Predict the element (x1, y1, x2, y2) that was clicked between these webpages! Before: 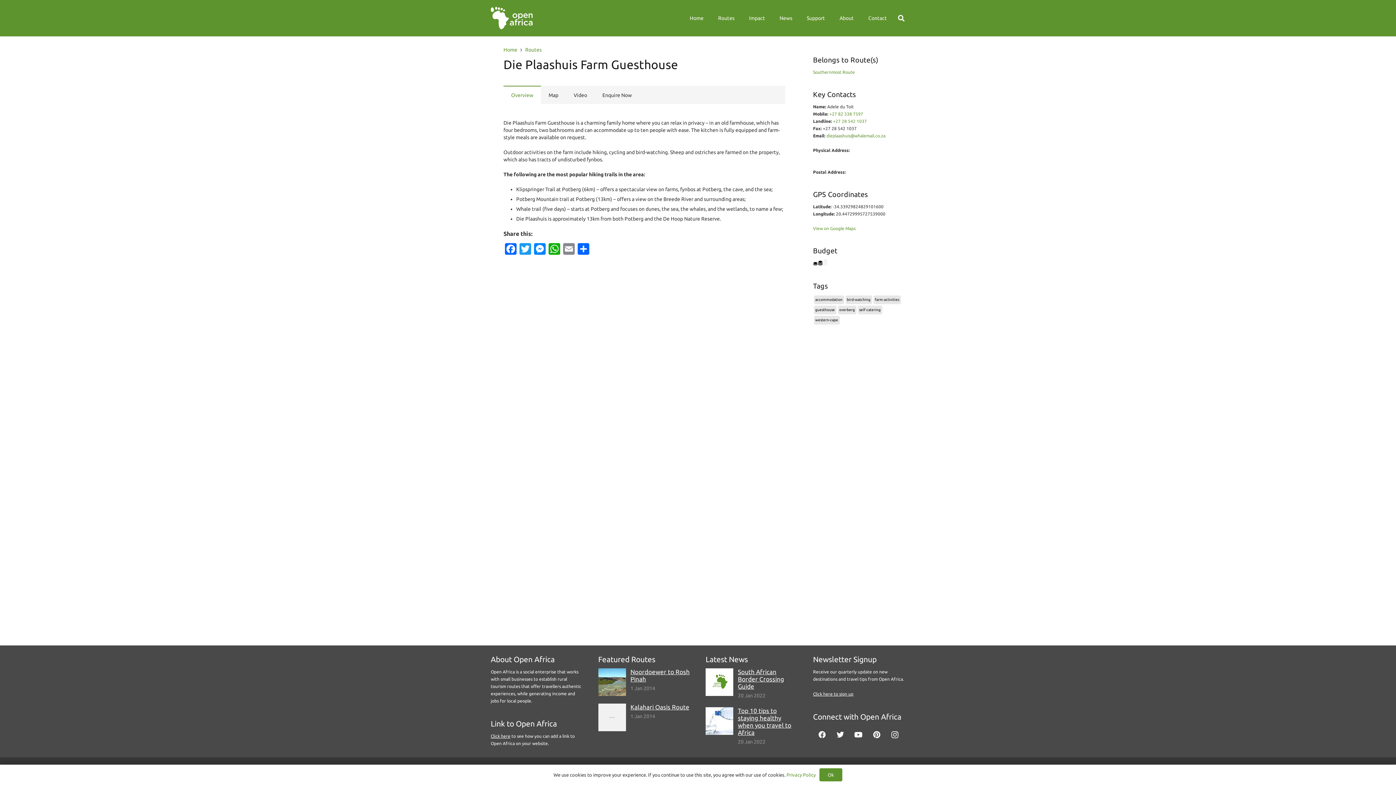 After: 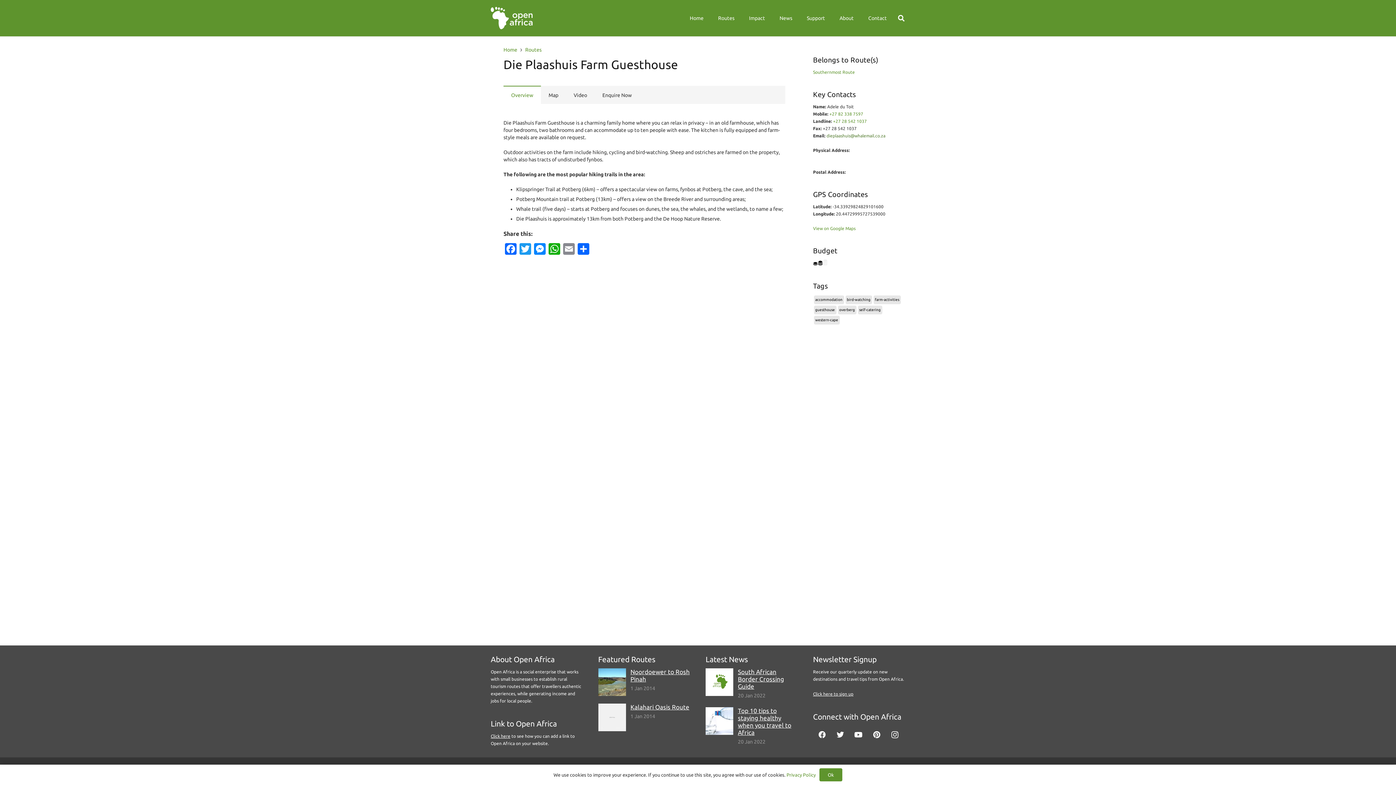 Action: bbox: (826, 133, 885, 138) label: dieplaashuis@whalemail.co.za